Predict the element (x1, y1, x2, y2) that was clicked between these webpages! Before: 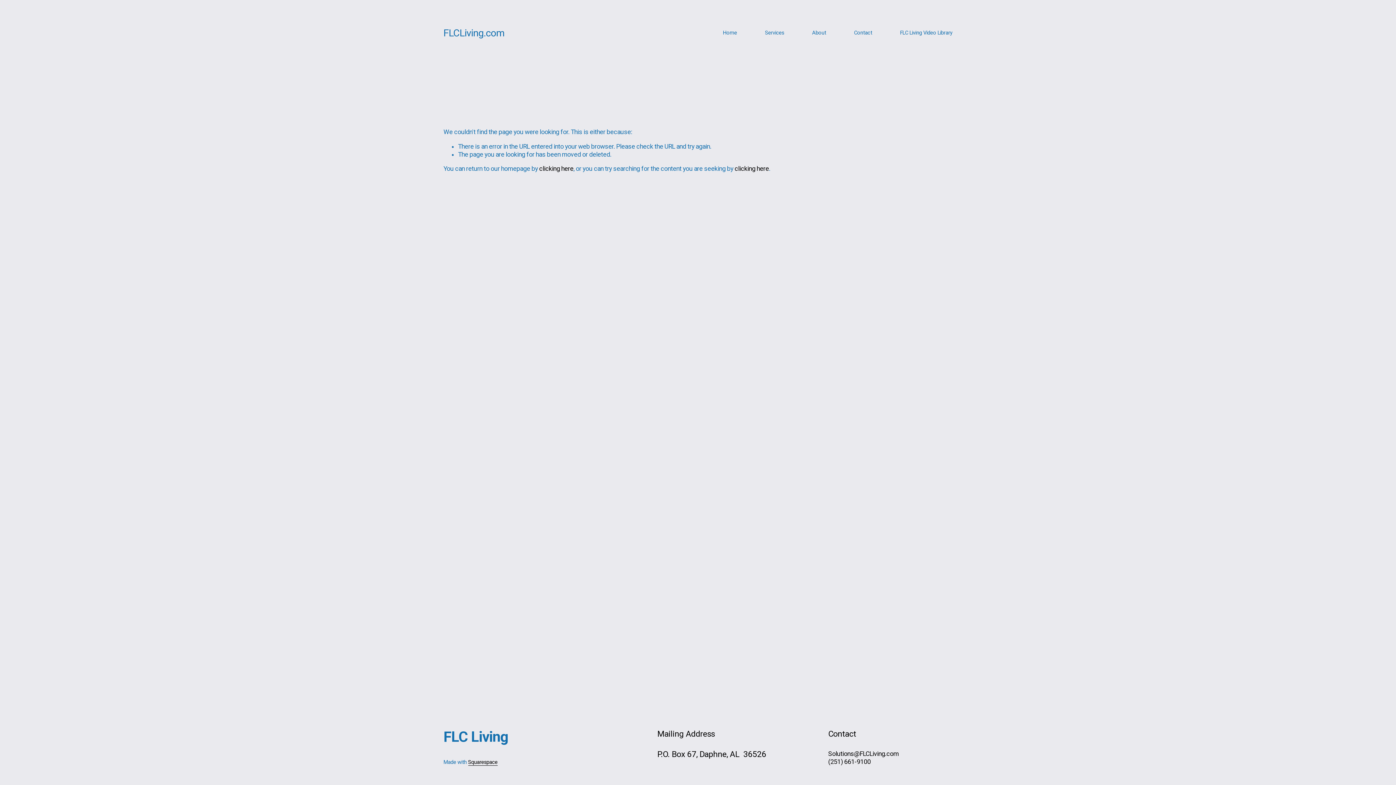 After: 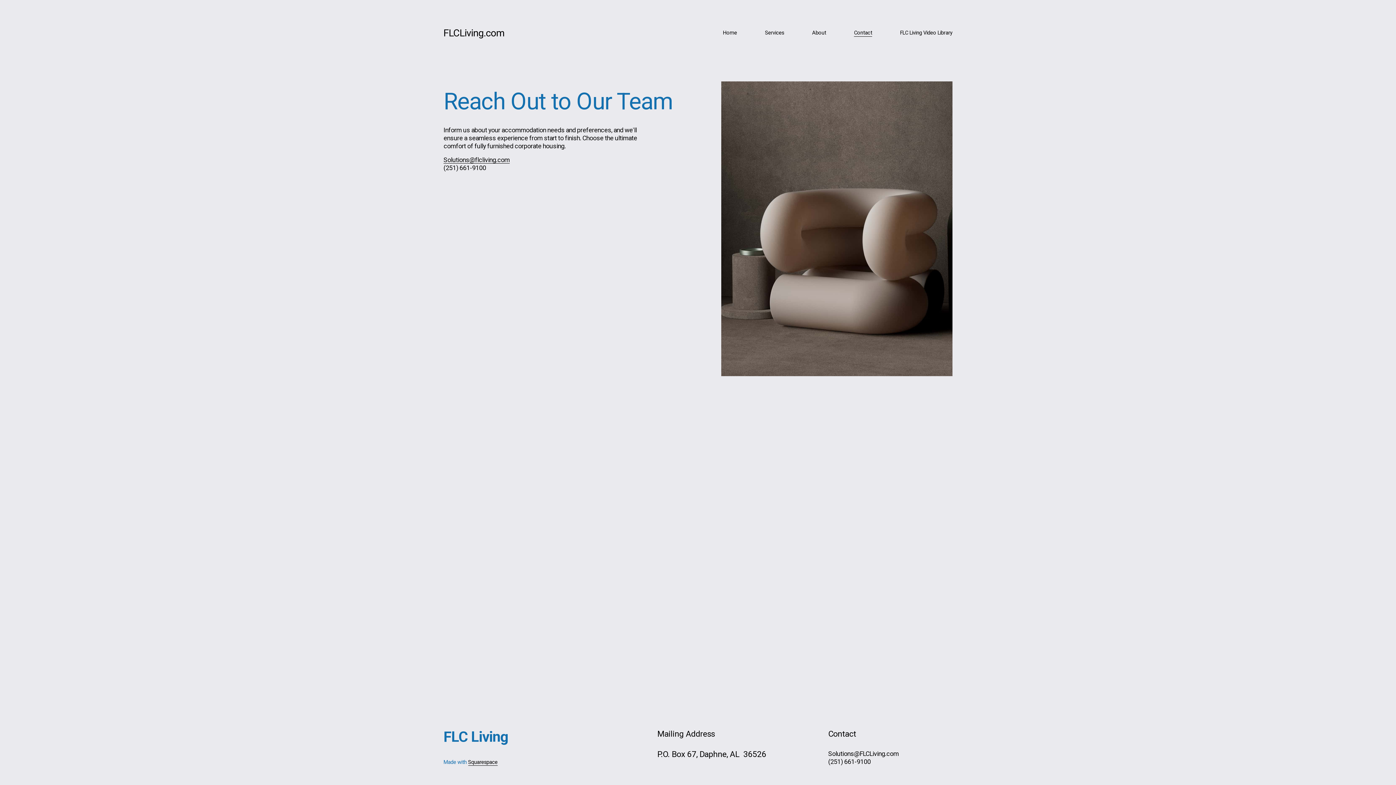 Action: label: Contact bbox: (854, 29, 872, 36)